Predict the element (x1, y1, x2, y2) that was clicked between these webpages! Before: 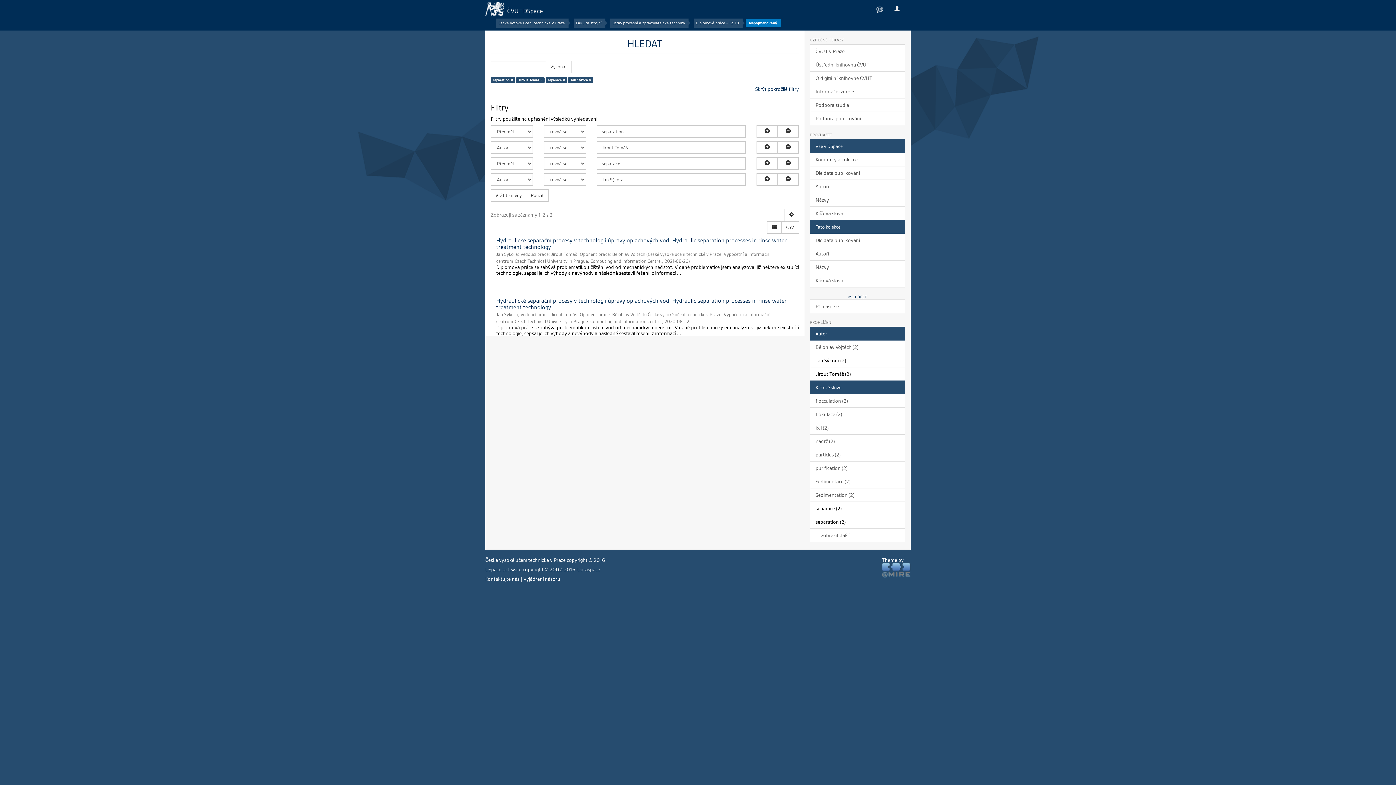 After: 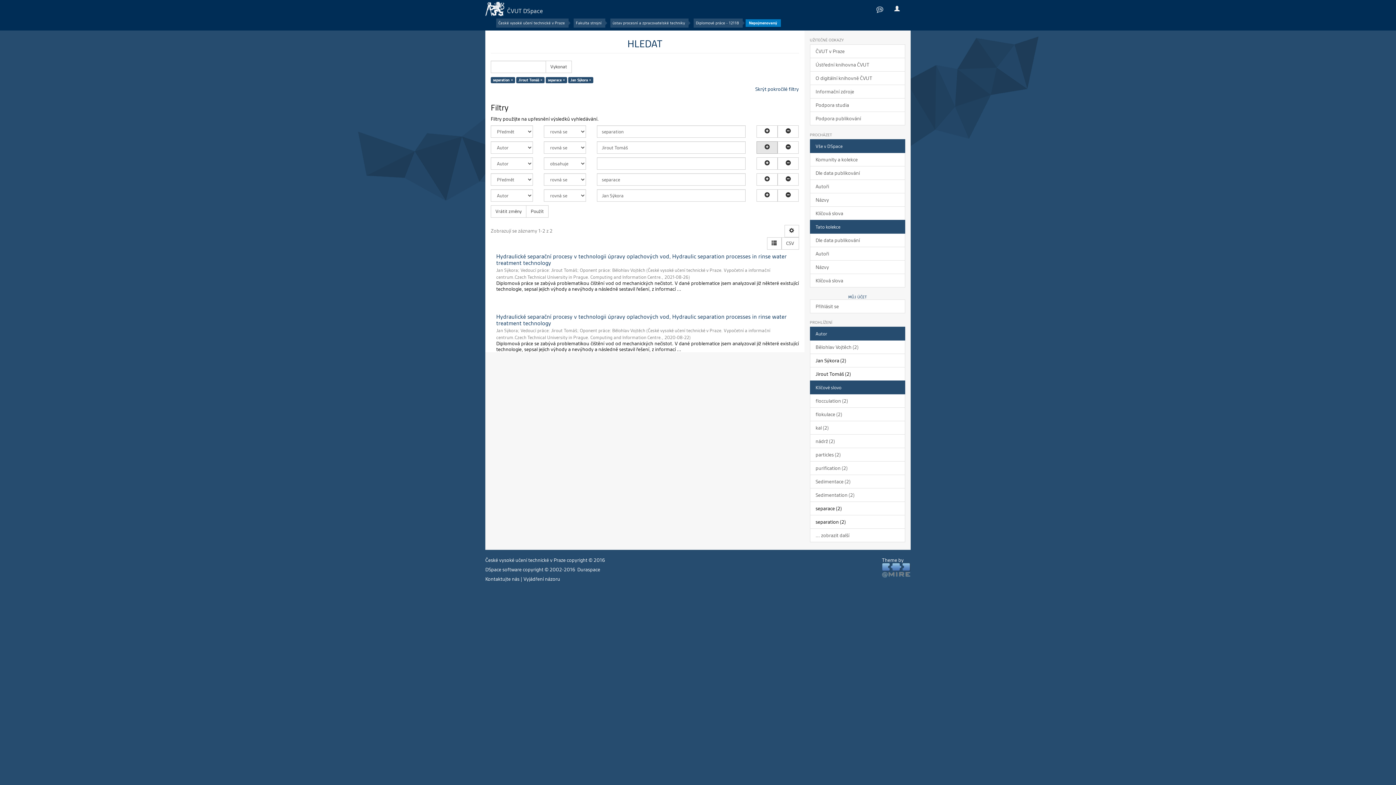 Action: bbox: (756, 141, 777, 153)